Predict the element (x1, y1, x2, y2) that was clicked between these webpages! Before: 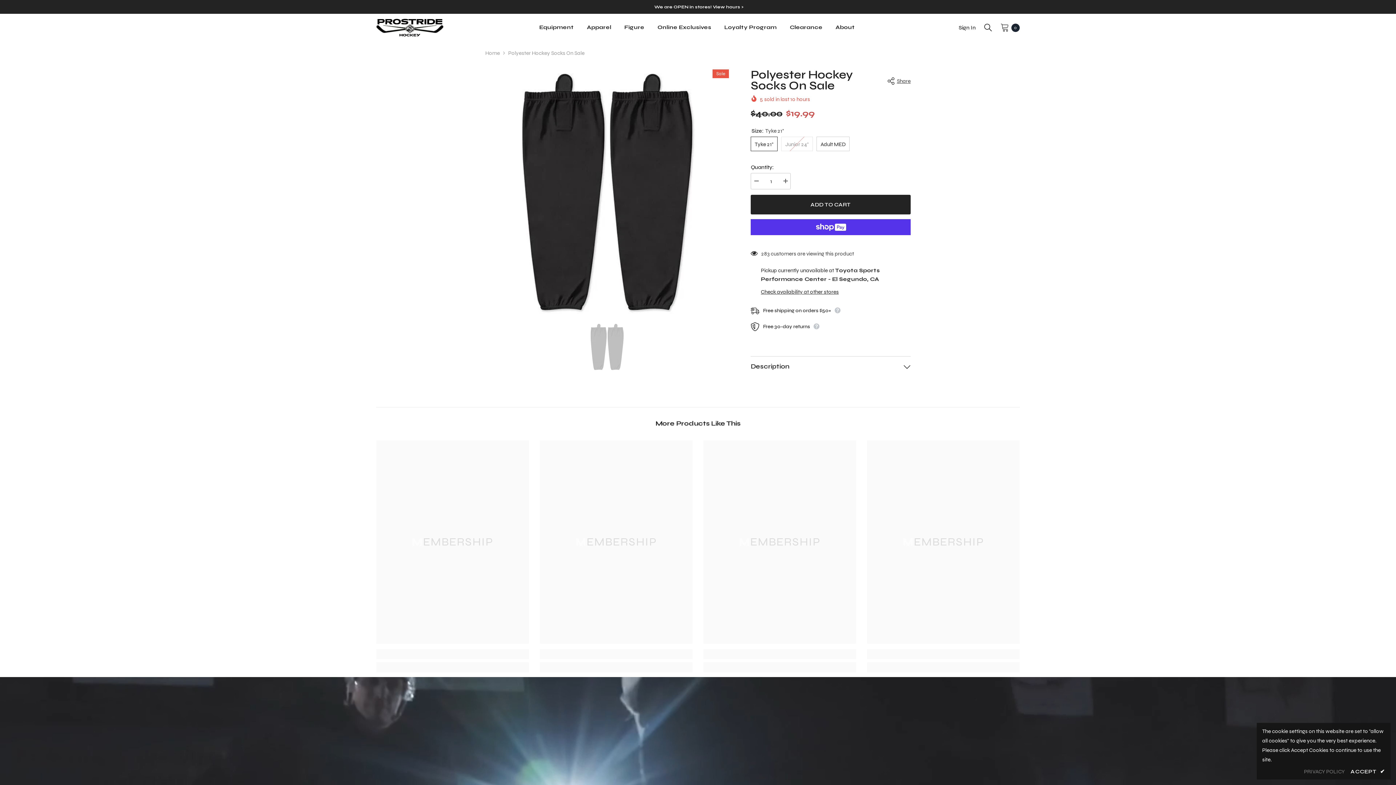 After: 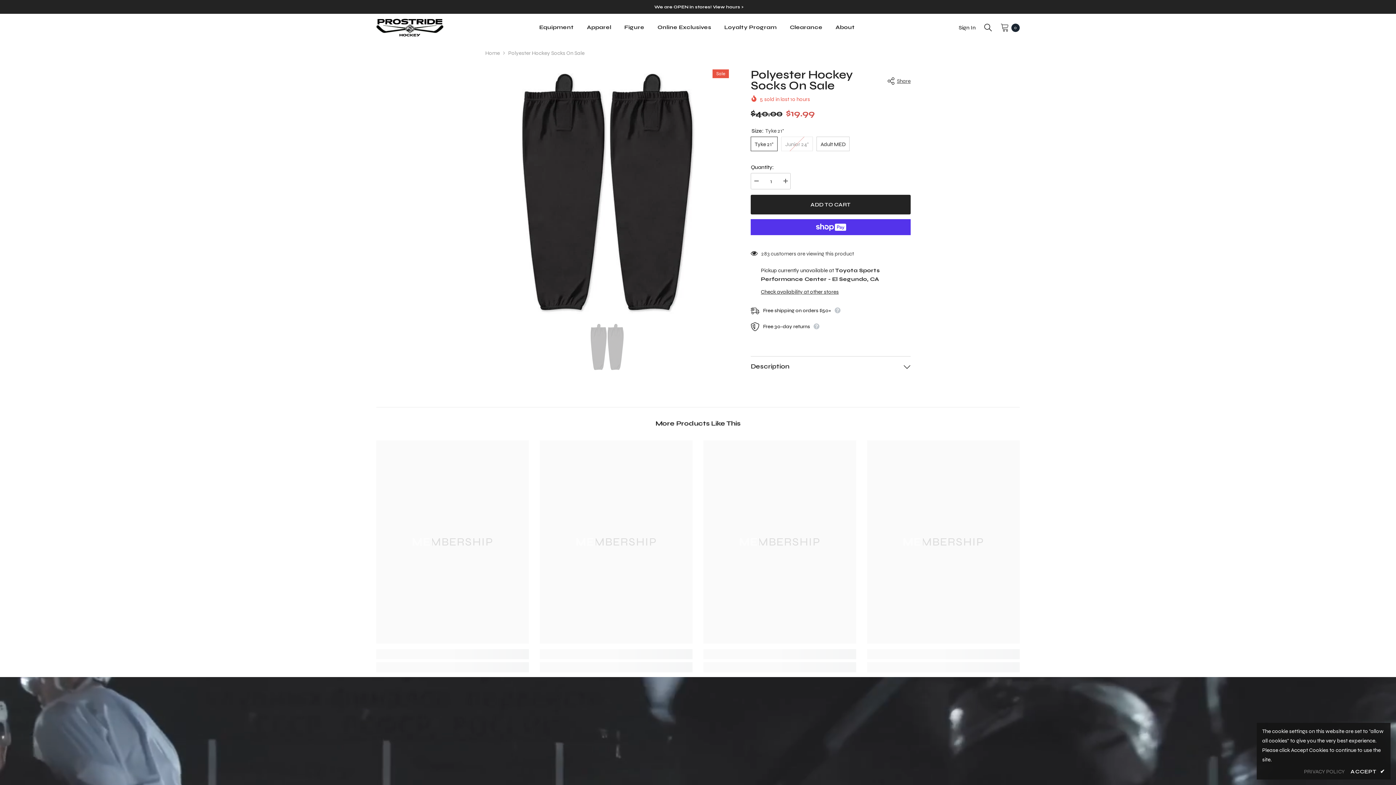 Action: label: Decrease quantity for Polyester Hockey Socks On Sale bbox: (750, 173, 761, 189)